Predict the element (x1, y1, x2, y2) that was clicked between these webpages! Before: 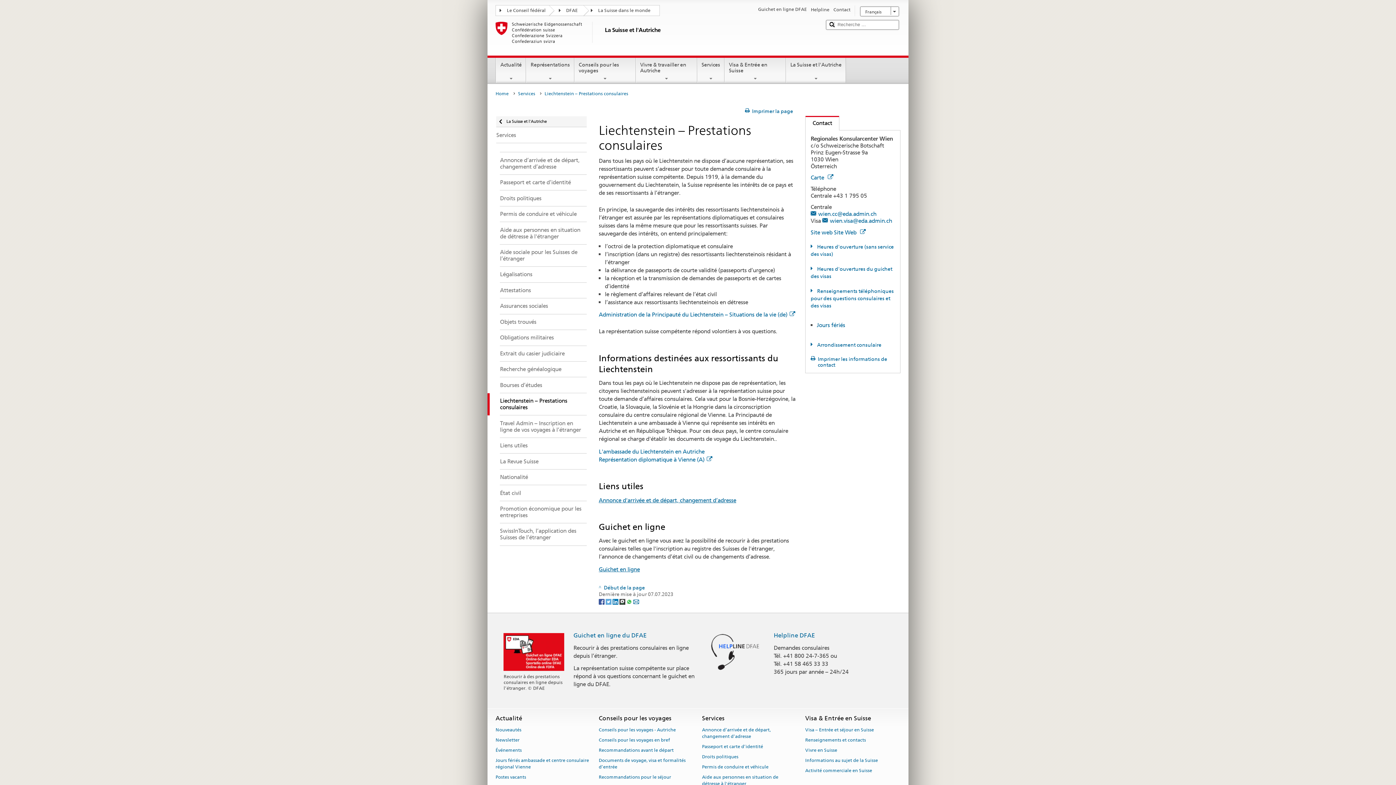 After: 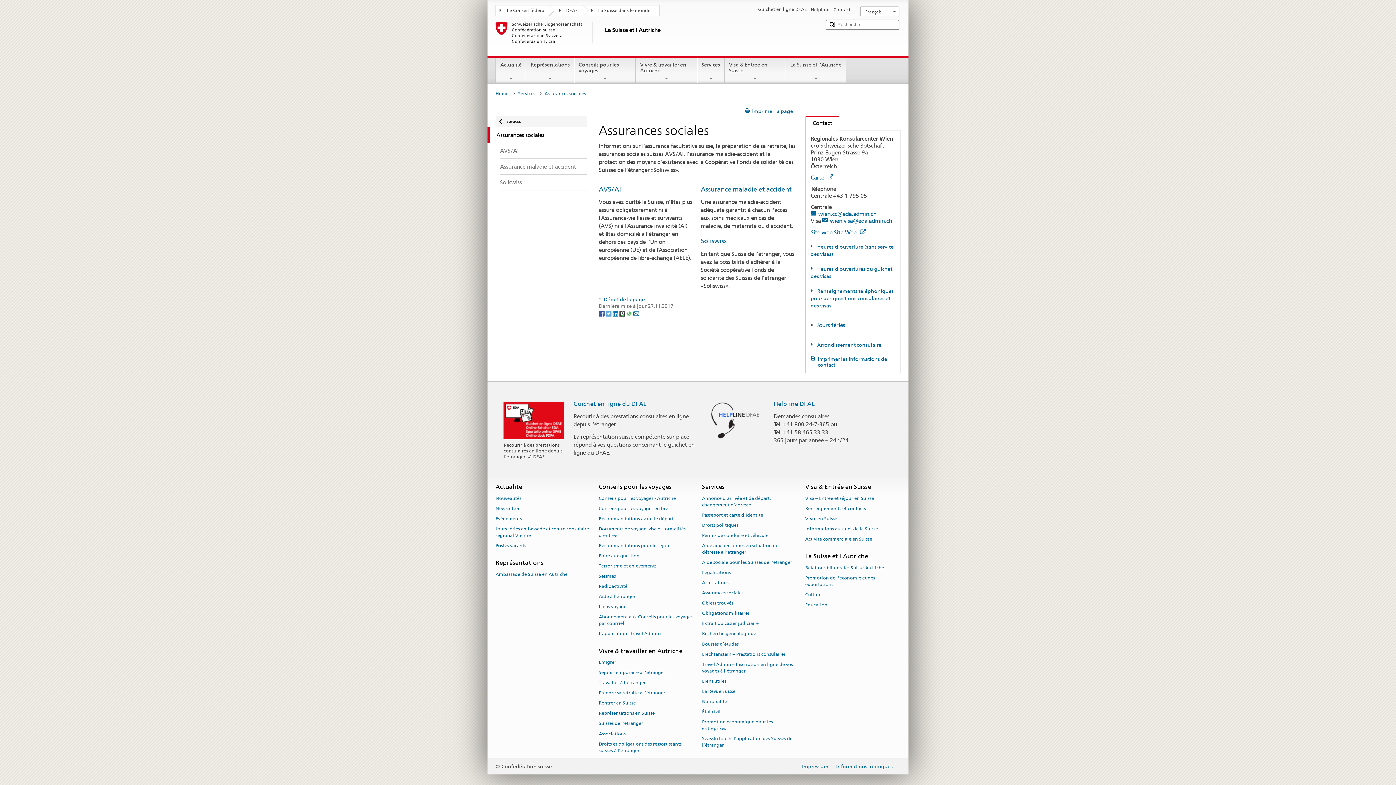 Action: bbox: (487, 298, 586, 314) label: Assurances sociales